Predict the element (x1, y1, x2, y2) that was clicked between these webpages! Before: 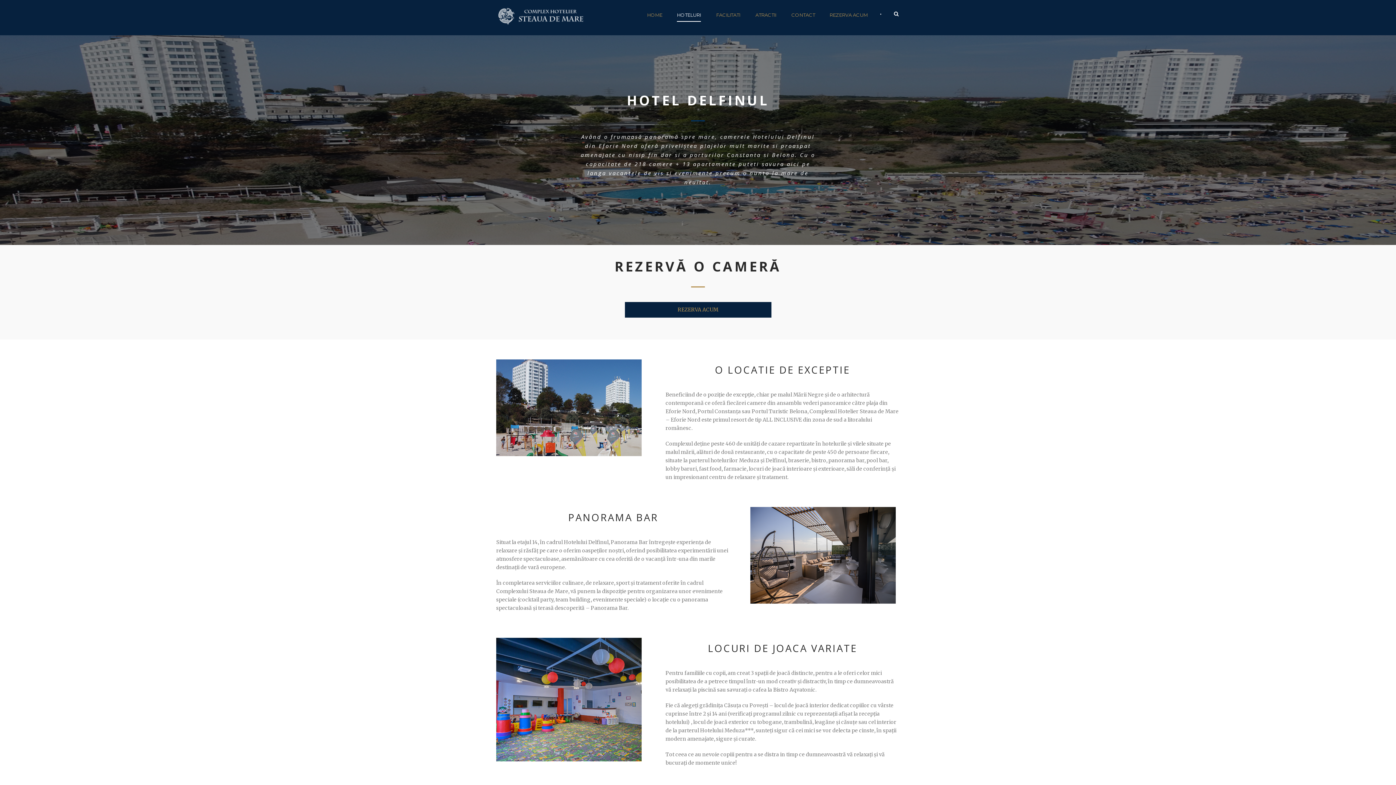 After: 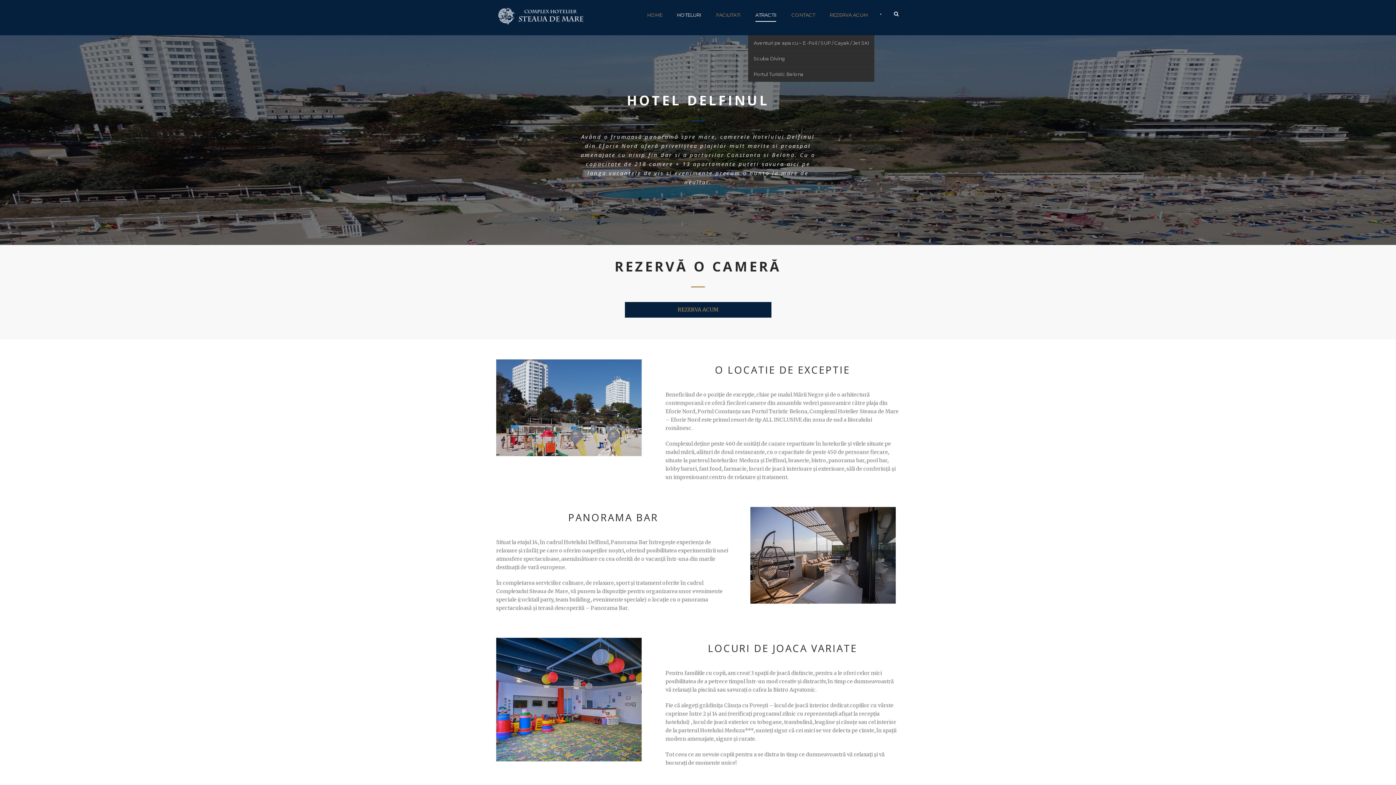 Action: label: ATRACTII bbox: (748, 10, 784, 35)